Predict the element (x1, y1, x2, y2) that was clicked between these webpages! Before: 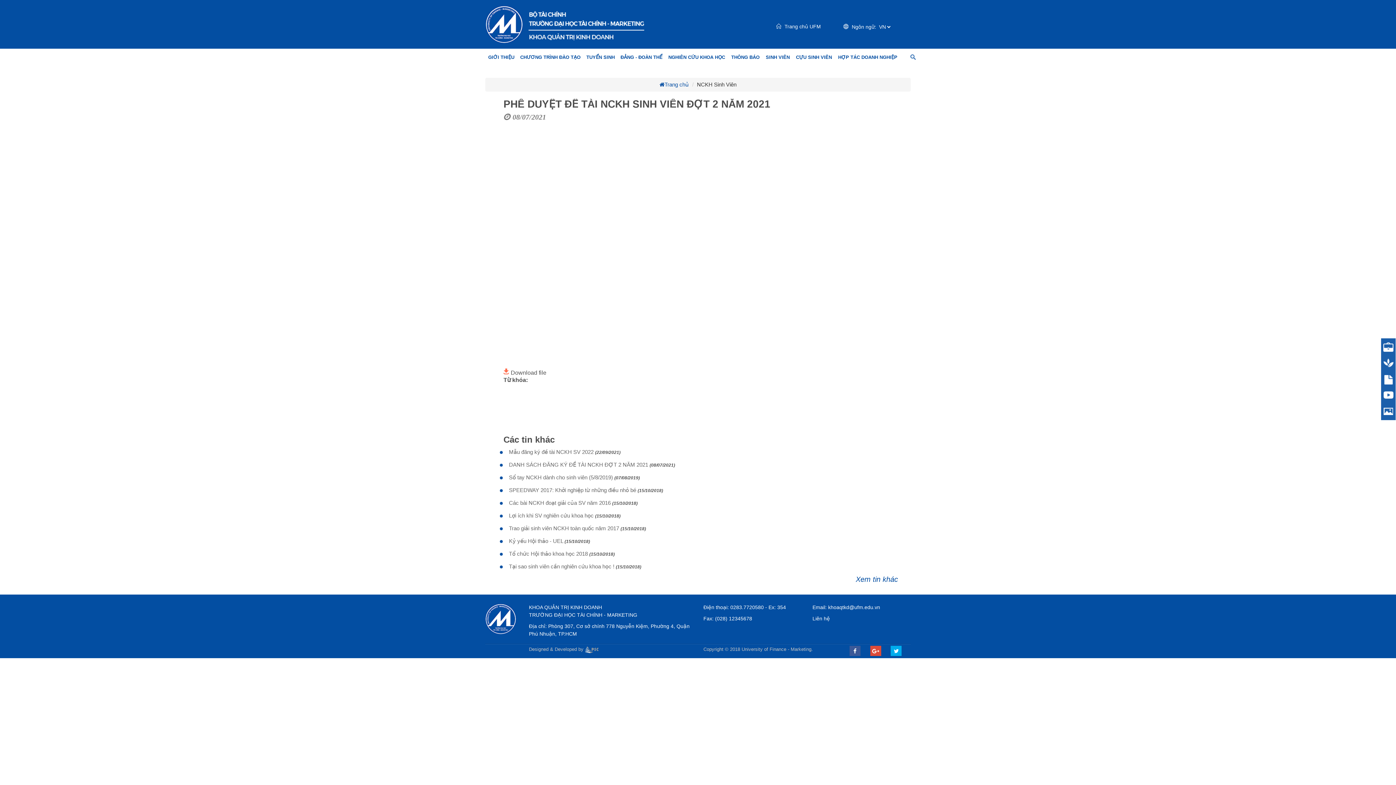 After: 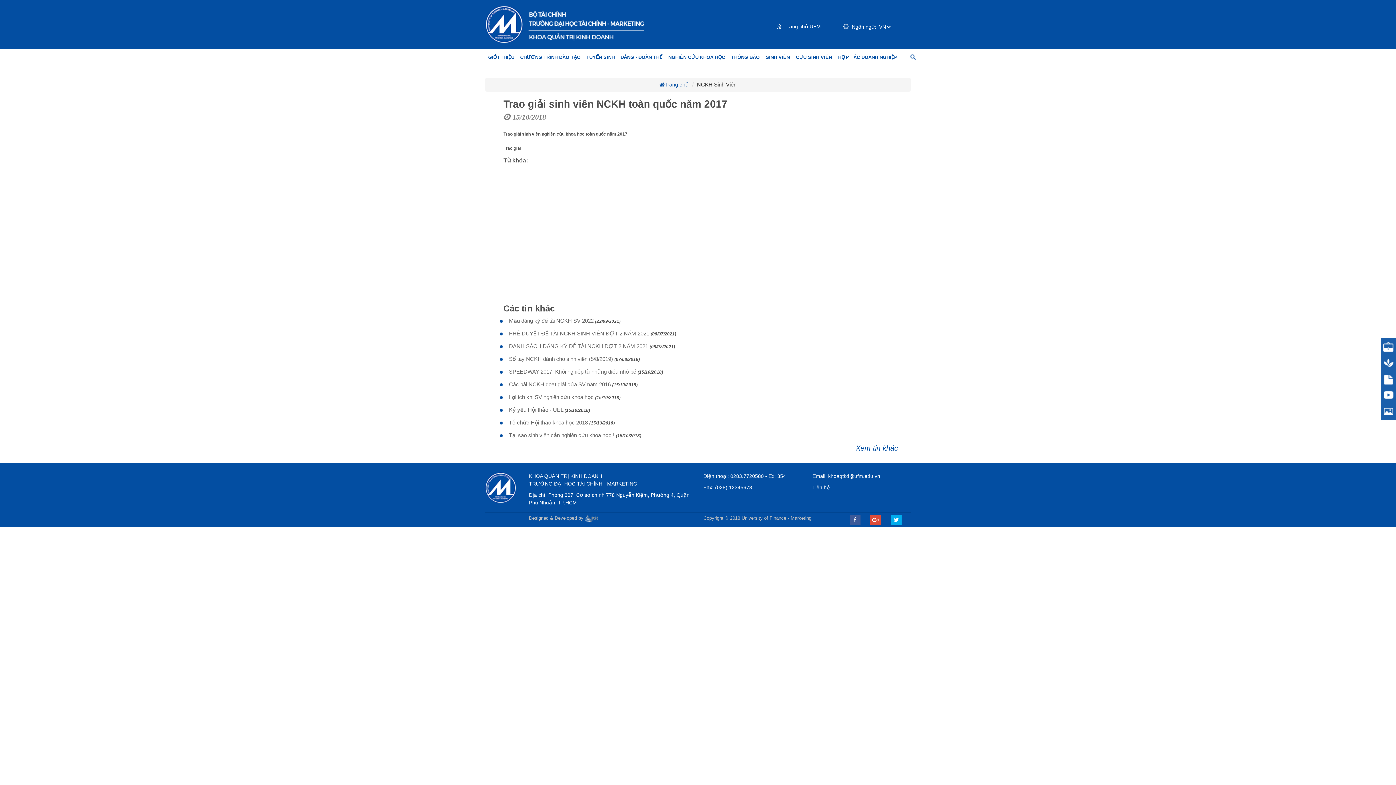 Action: label: Trao giải sinh viên NCKH toàn quốc năm 2017 bbox: (509, 525, 619, 531)